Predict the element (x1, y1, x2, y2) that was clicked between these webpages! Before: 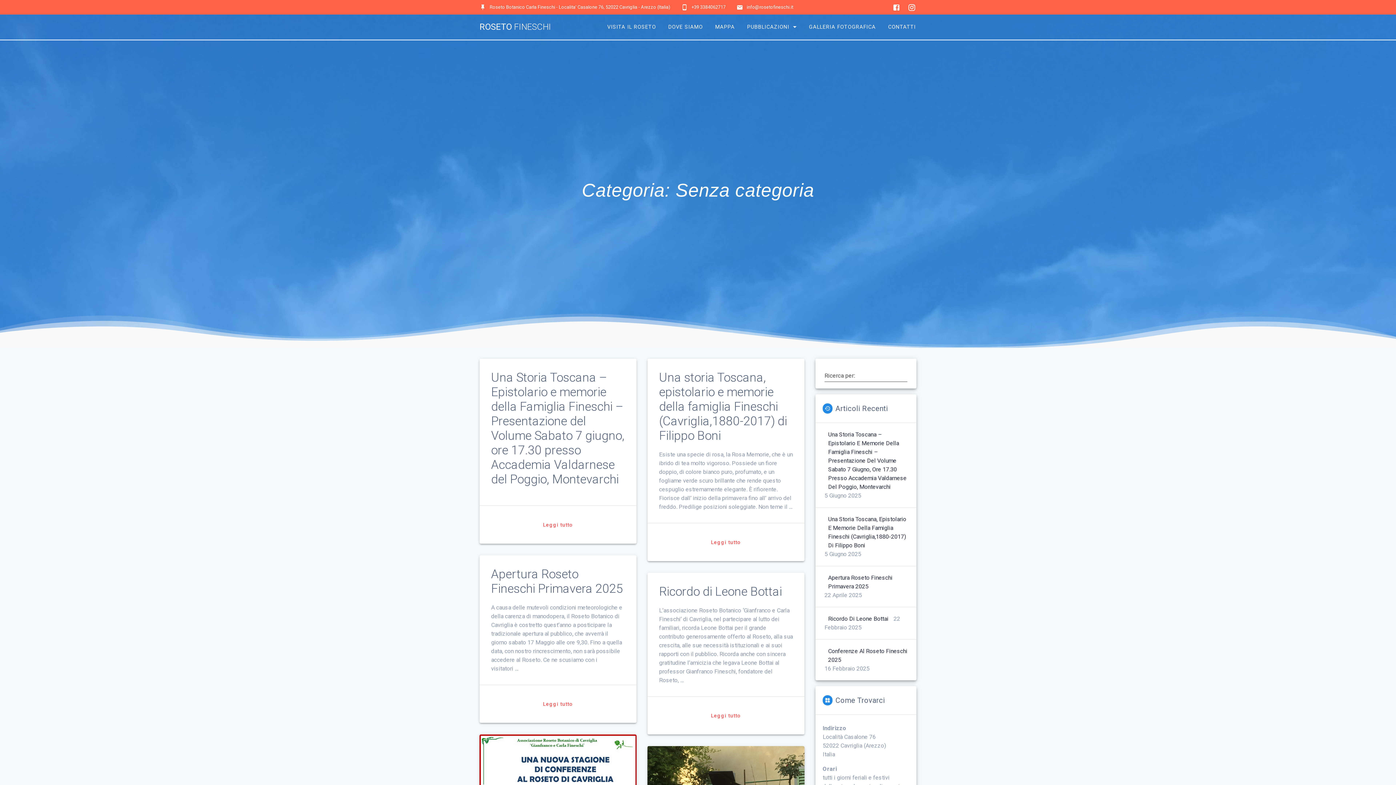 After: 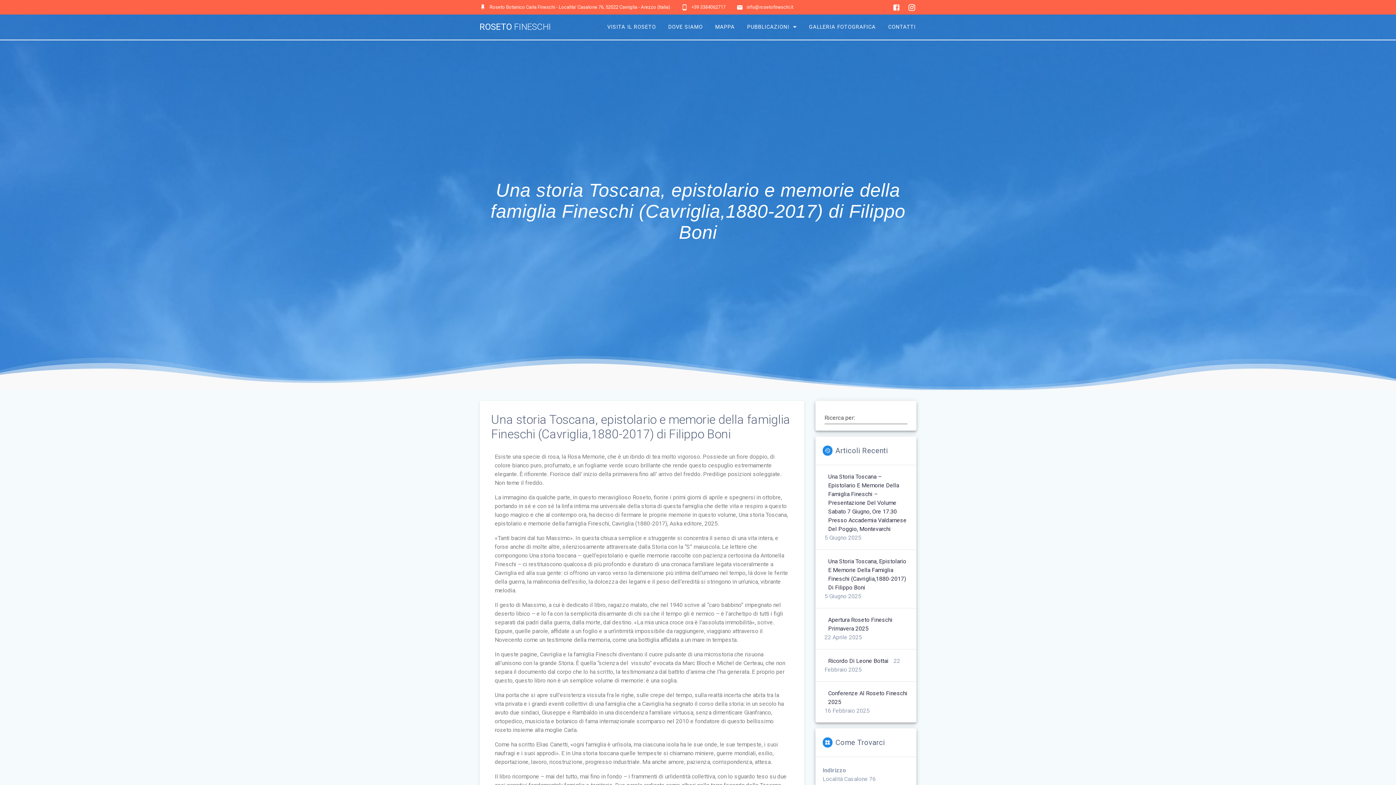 Action: bbox: (708, 535, 744, 549) label: Leggi tutto